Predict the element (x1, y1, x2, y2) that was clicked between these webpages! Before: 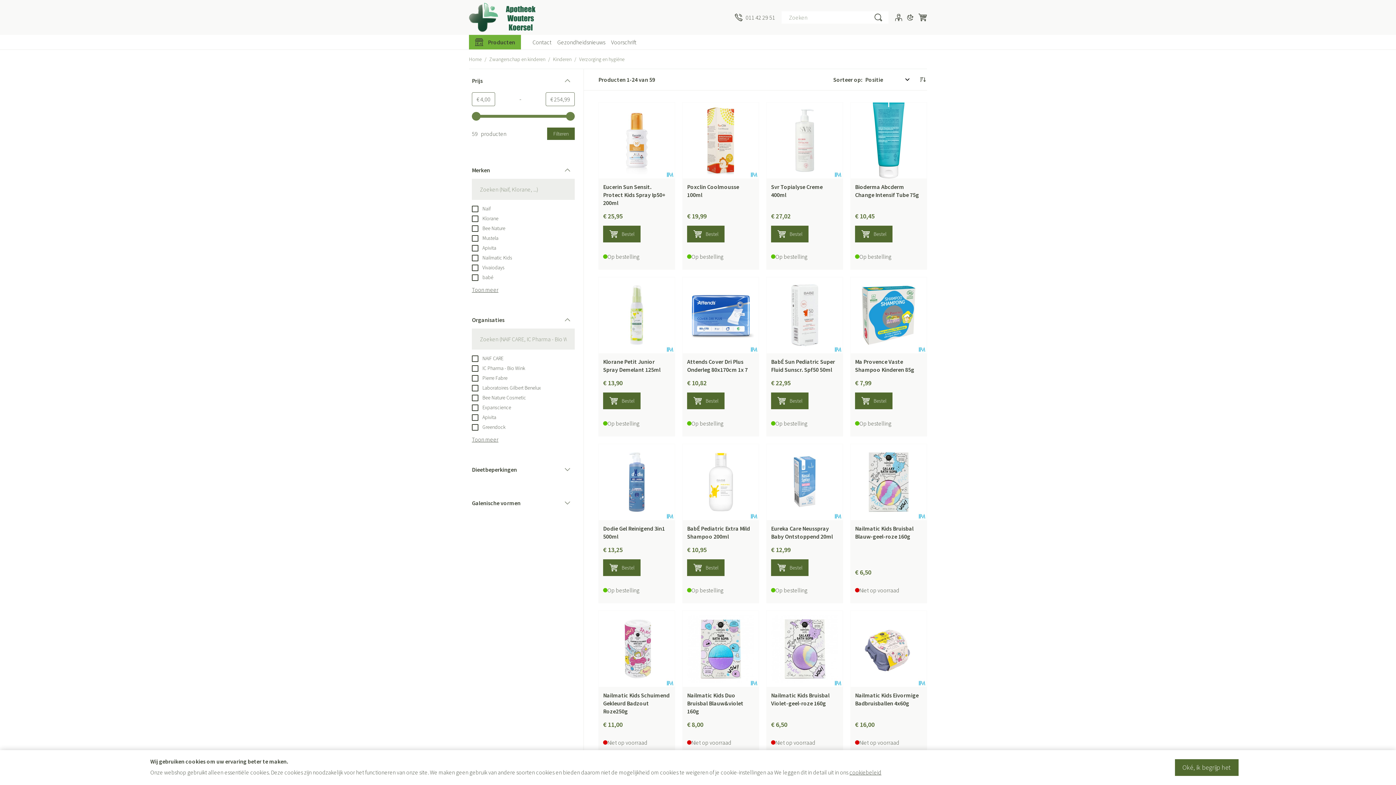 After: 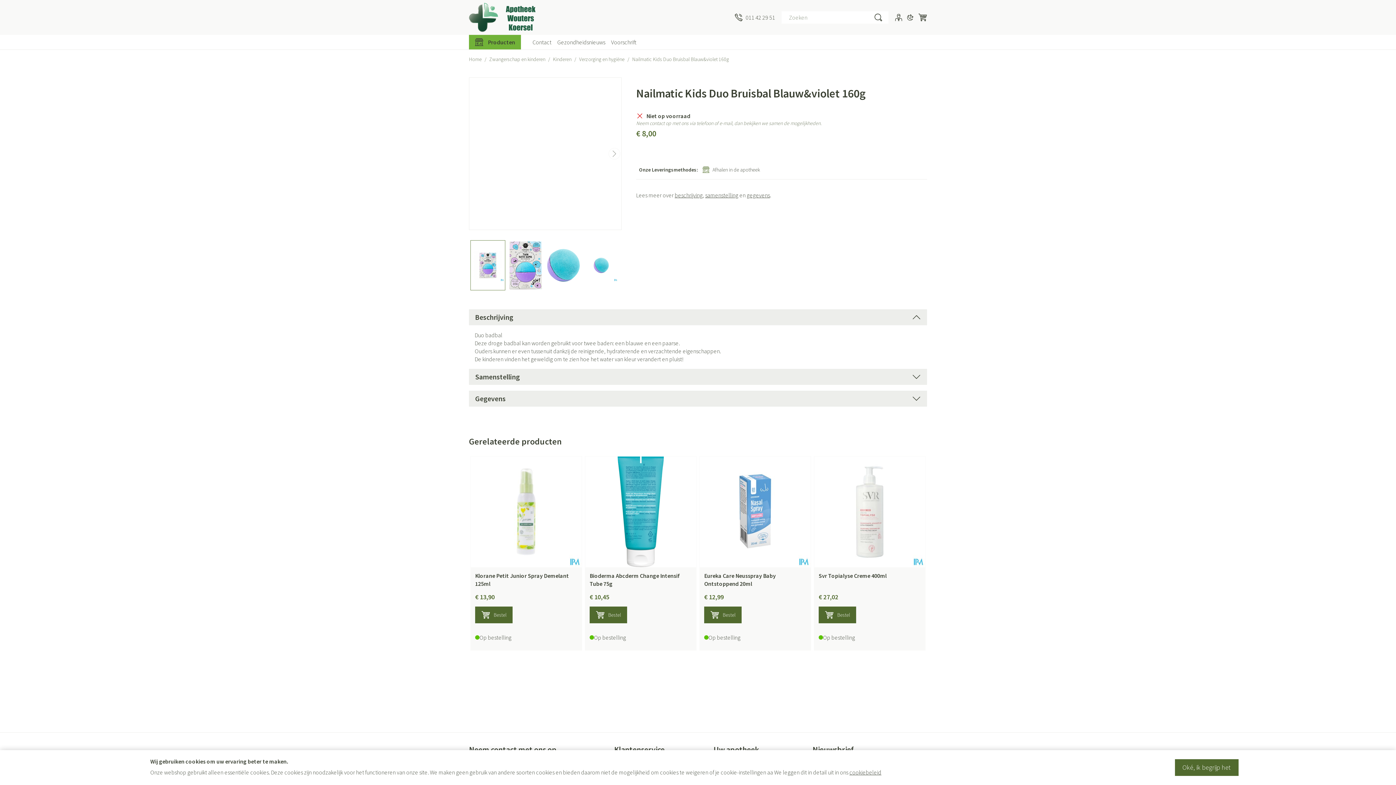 Action: bbox: (682, 611, 758, 687)